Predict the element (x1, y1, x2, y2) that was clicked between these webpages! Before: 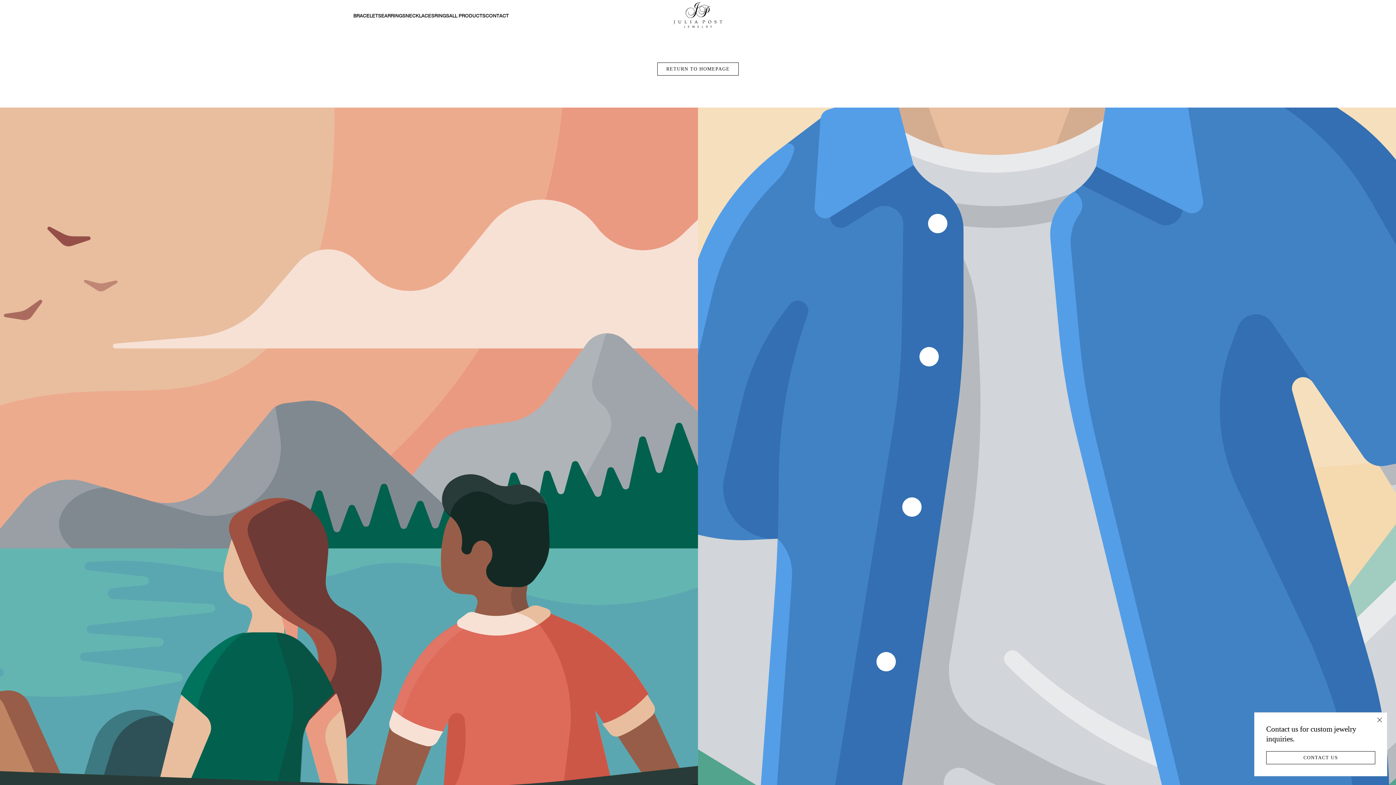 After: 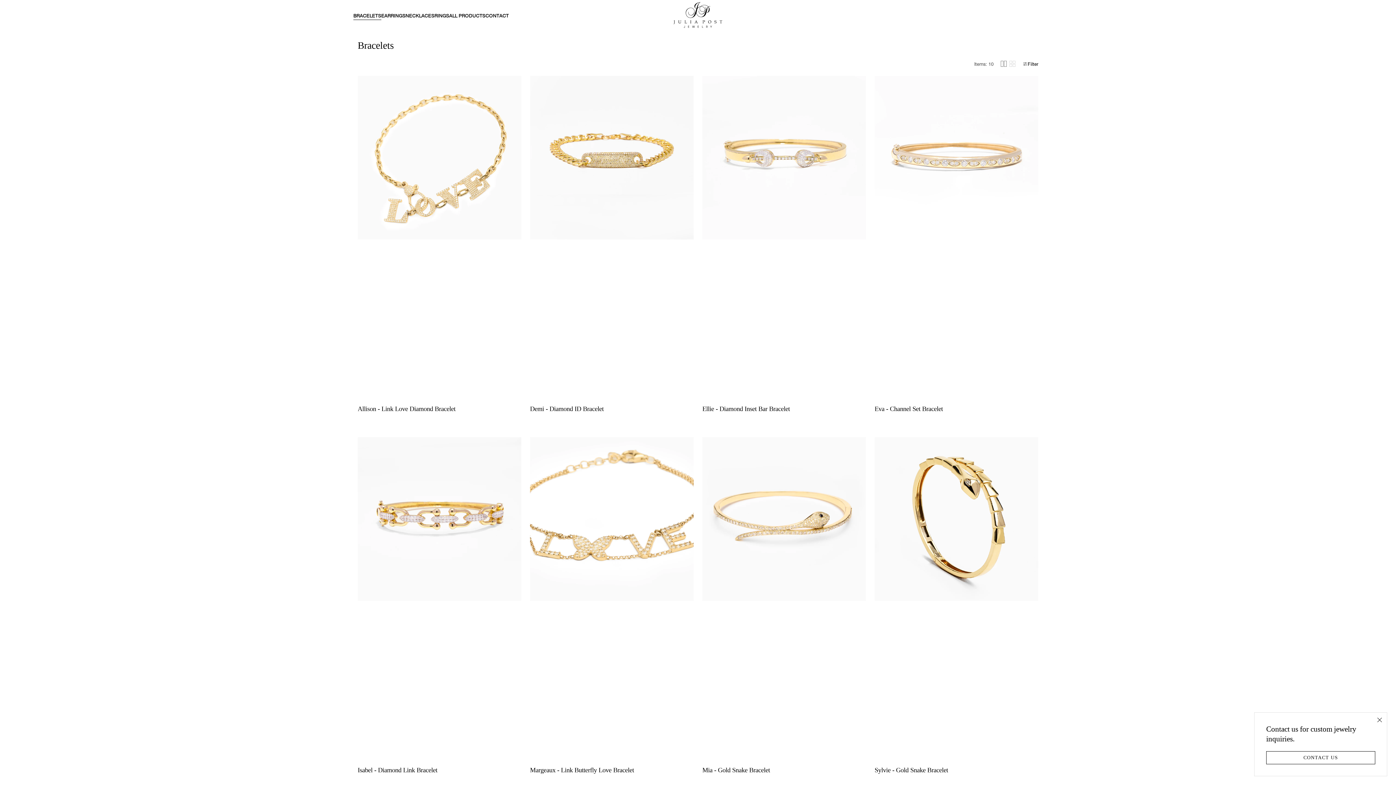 Action: label: Bracelets bbox: (353, 12, 381, 18)